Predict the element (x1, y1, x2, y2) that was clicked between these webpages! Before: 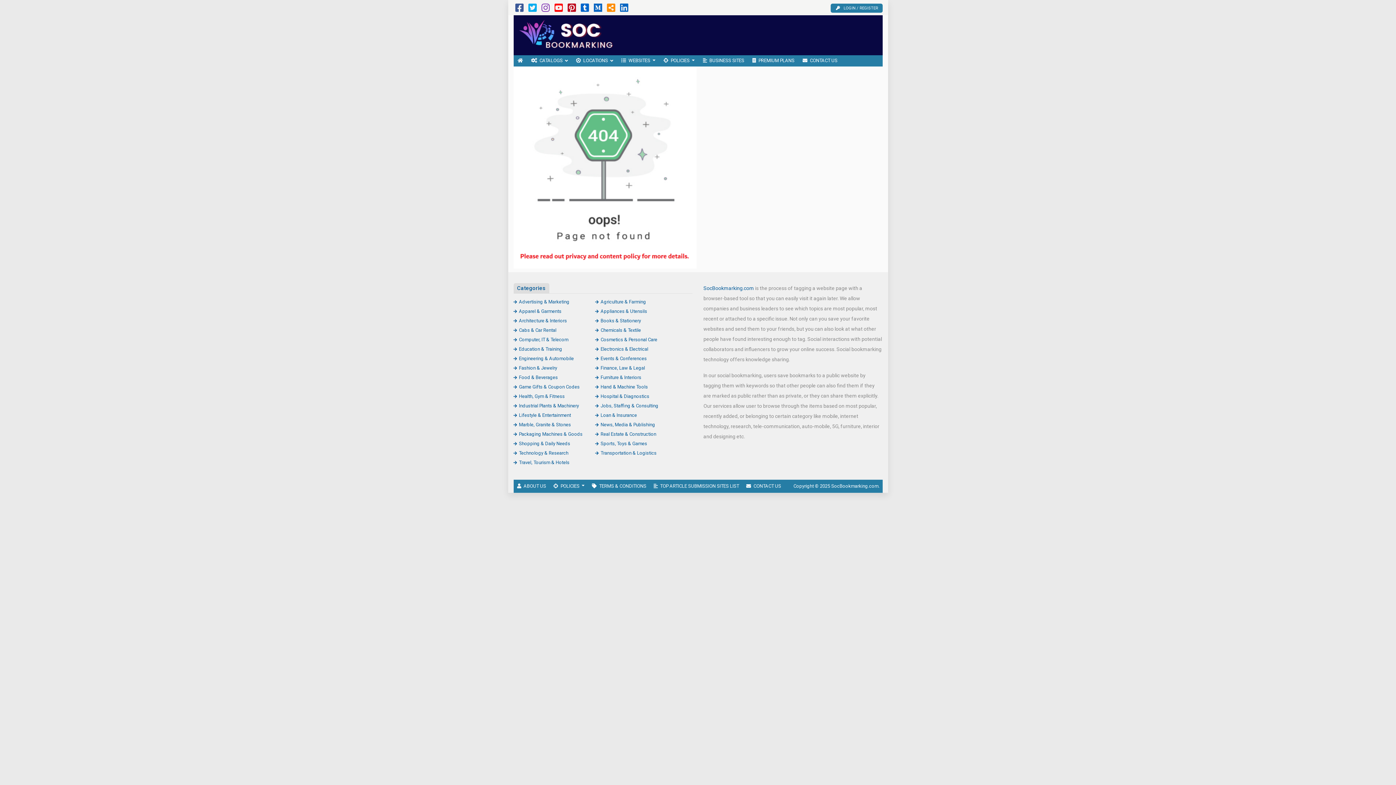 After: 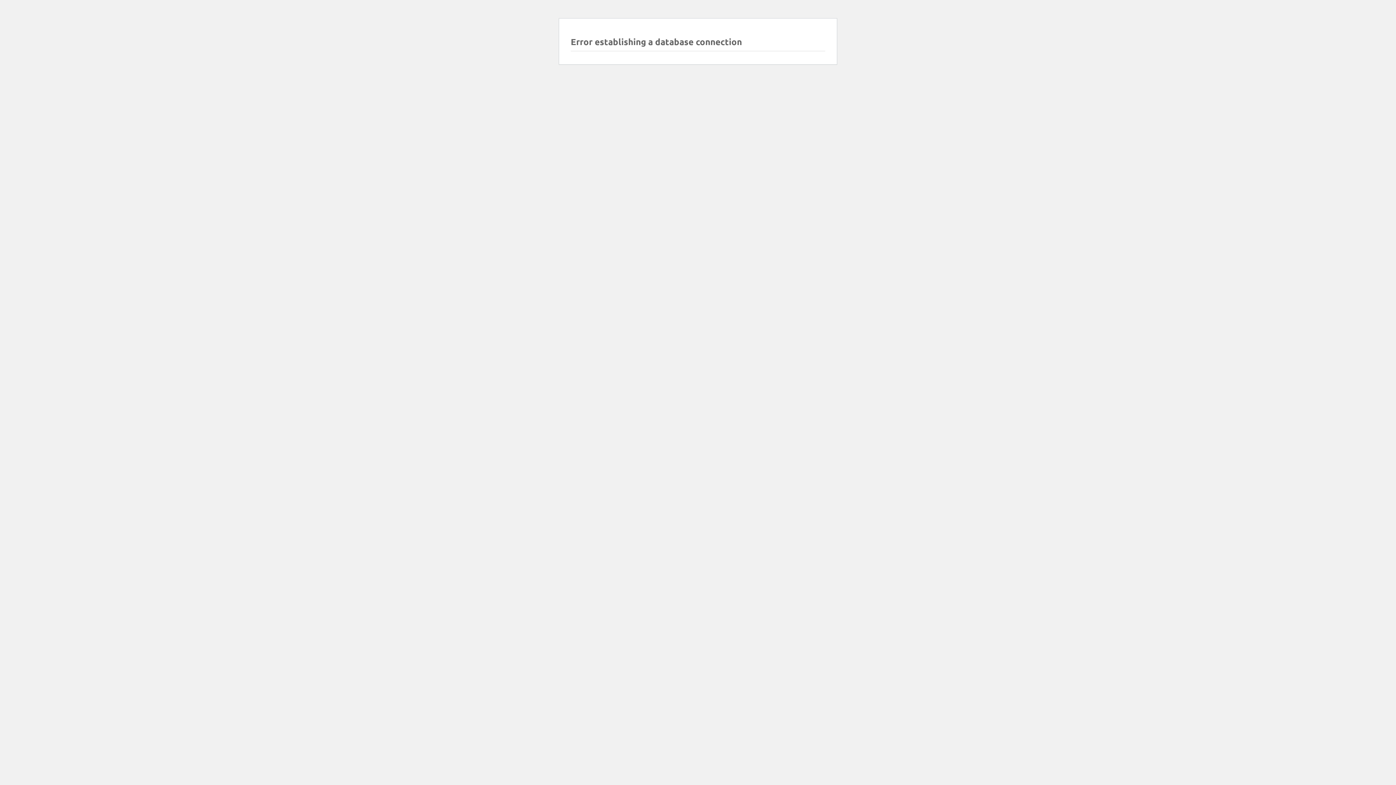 Action: bbox: (513, 393, 564, 399) label: Health, Gym & Fitness